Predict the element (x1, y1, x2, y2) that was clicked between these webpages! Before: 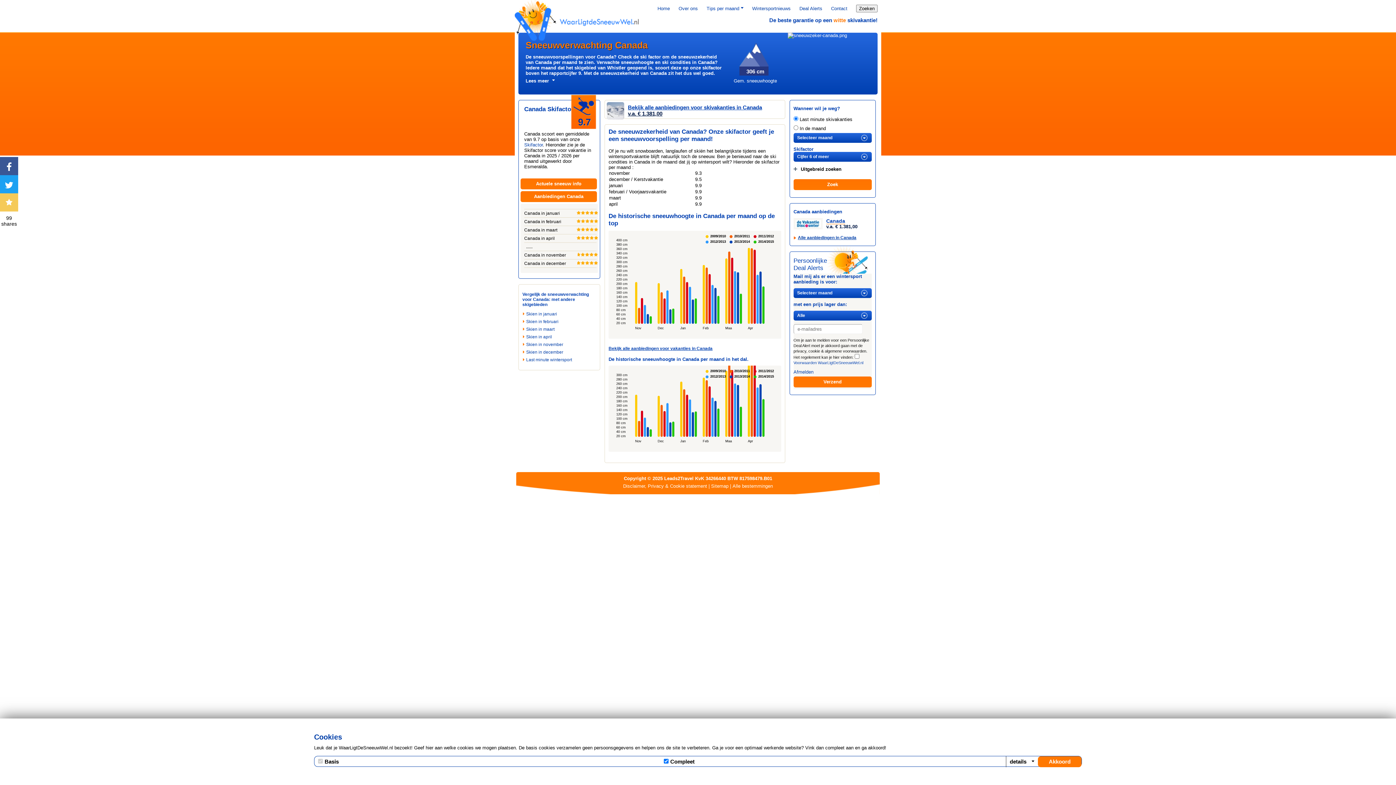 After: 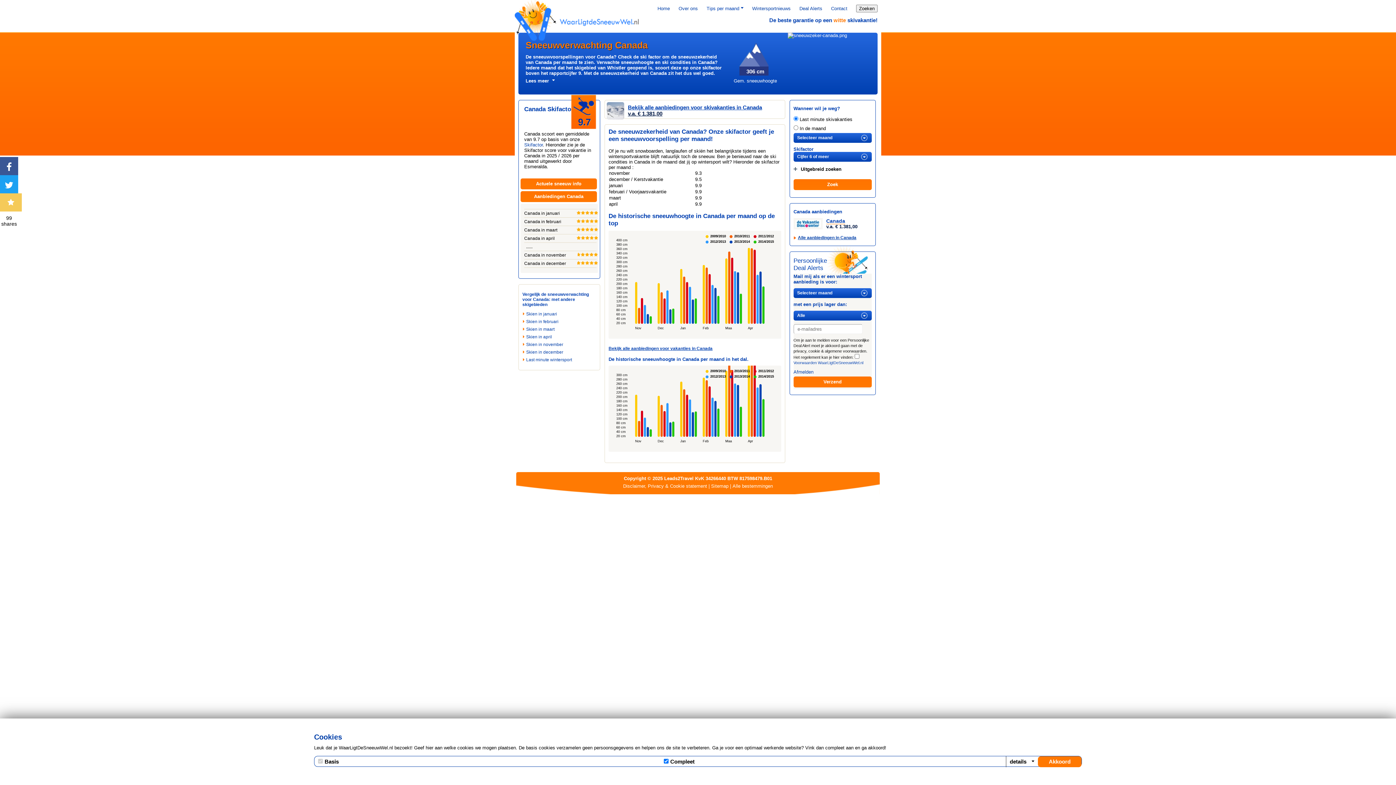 Action: bbox: (0, 193, 18, 211)